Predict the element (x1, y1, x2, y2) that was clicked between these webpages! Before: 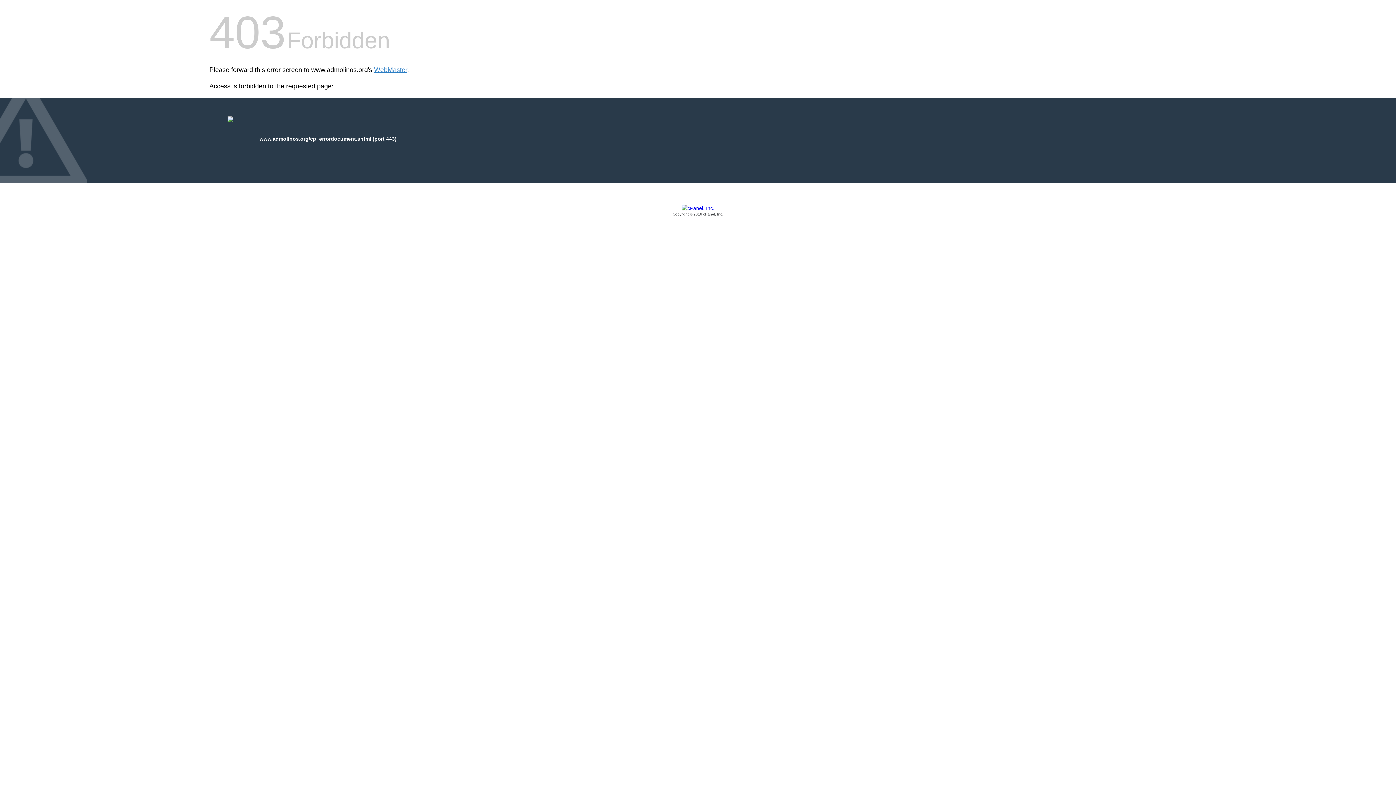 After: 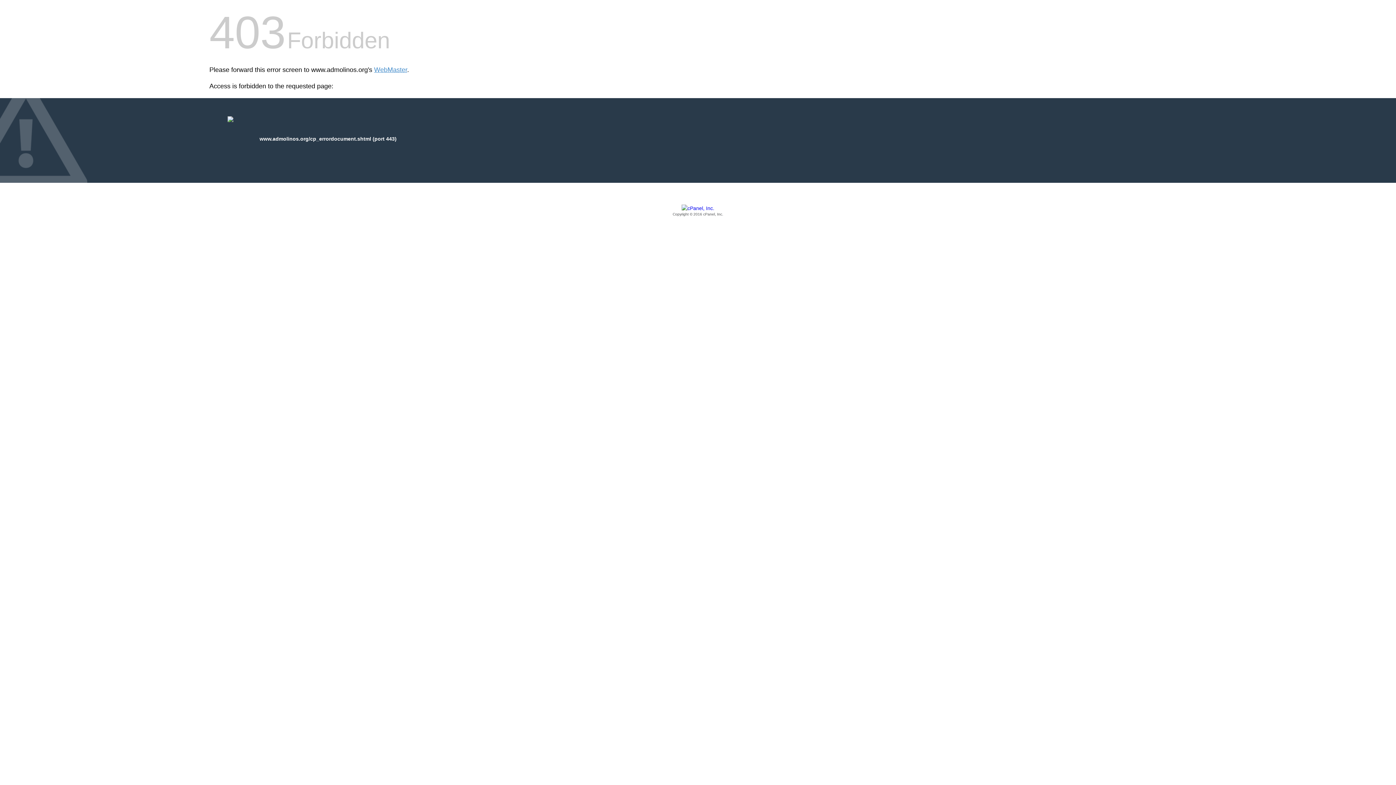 Action: label: Copyright © 2016 cPanel, Inc. bbox: (209, 205, 1186, 217)